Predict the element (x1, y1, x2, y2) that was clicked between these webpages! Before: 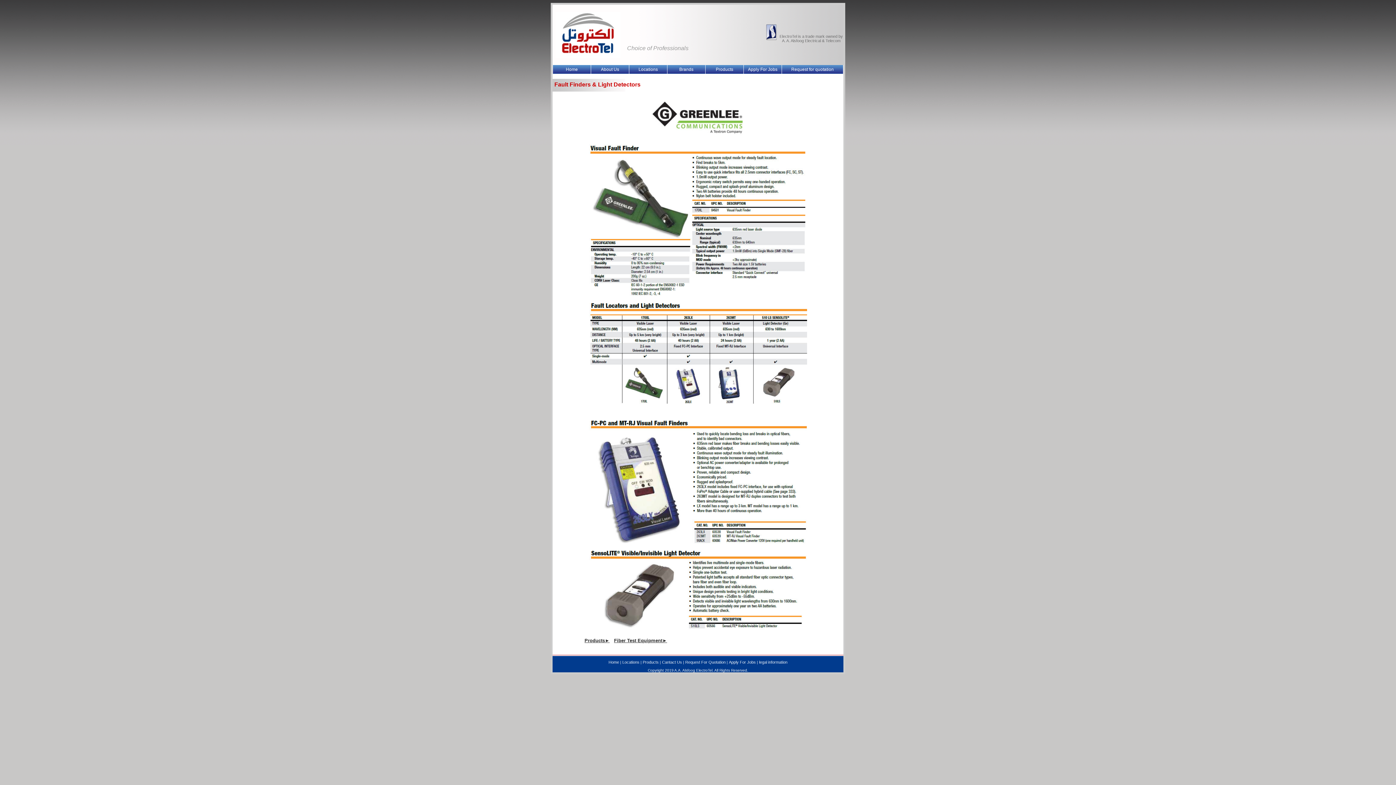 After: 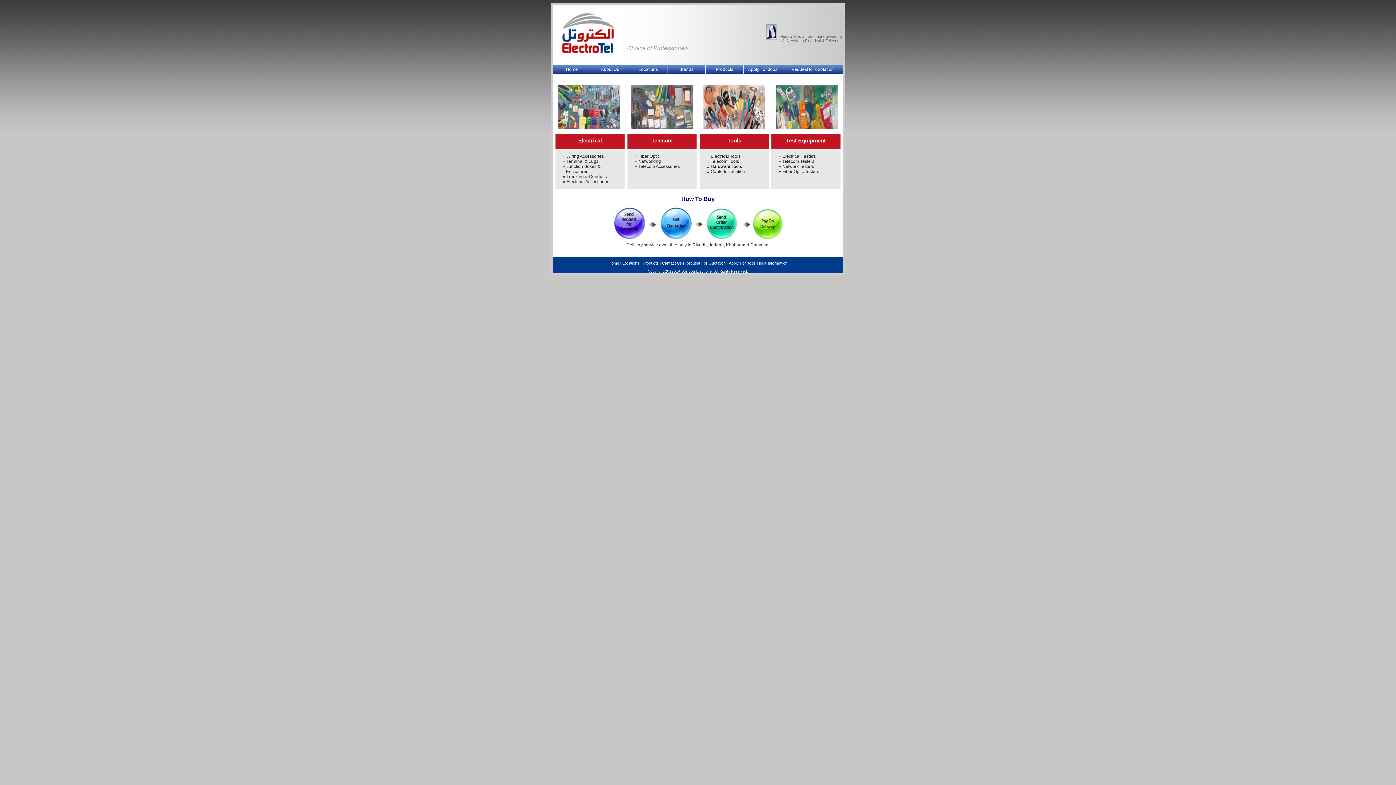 Action: label: Home bbox: (552, 65, 590, 73)